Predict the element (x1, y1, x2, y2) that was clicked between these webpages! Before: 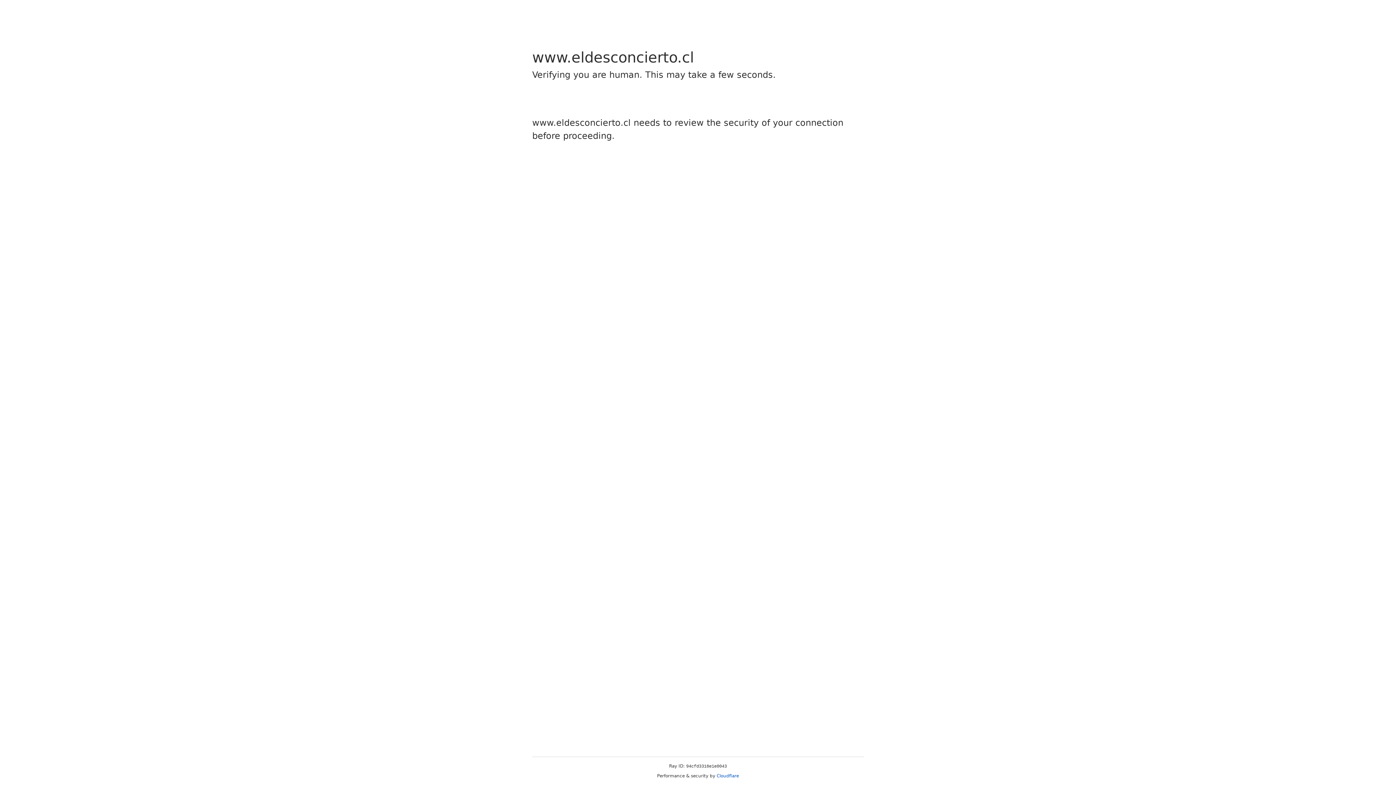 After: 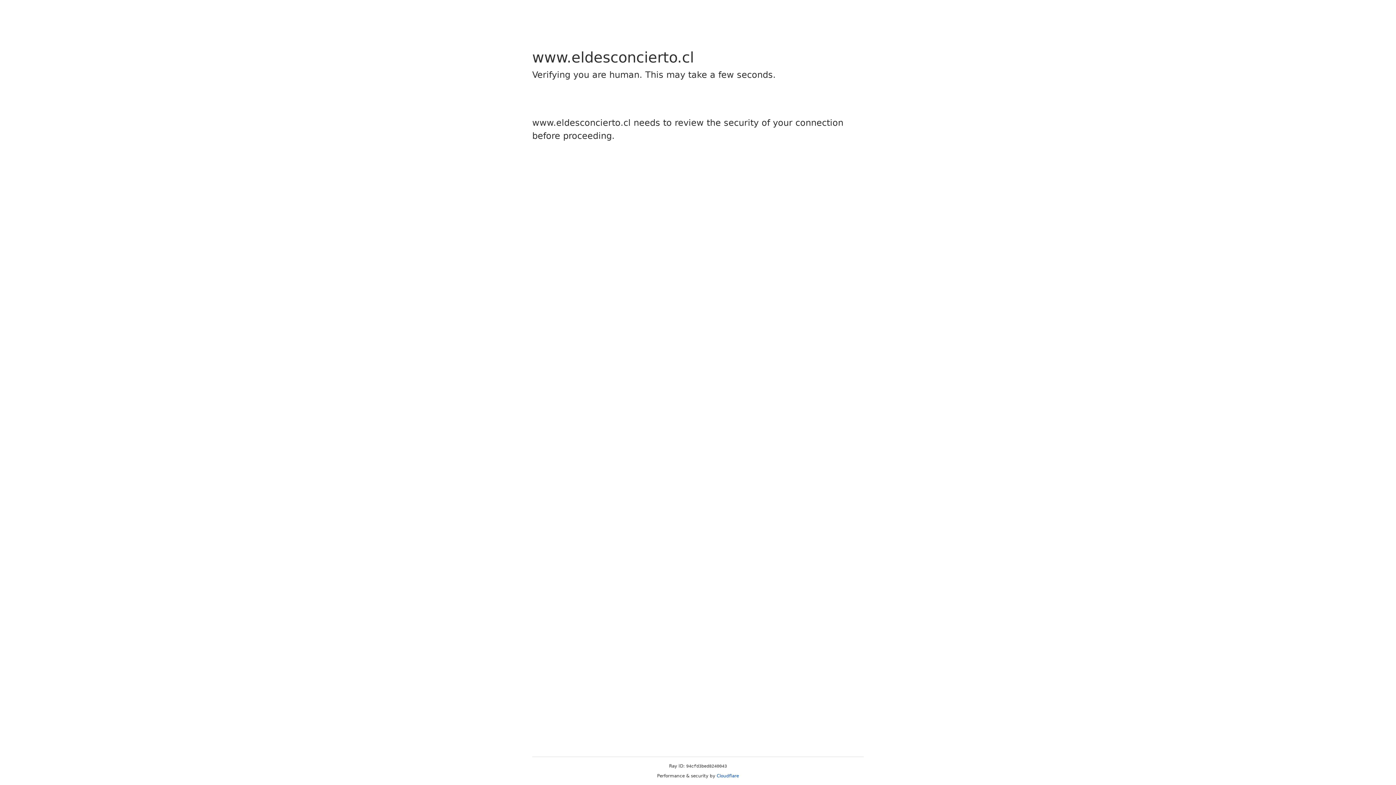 Action: label: Cloudflare bbox: (716, 773, 739, 778)